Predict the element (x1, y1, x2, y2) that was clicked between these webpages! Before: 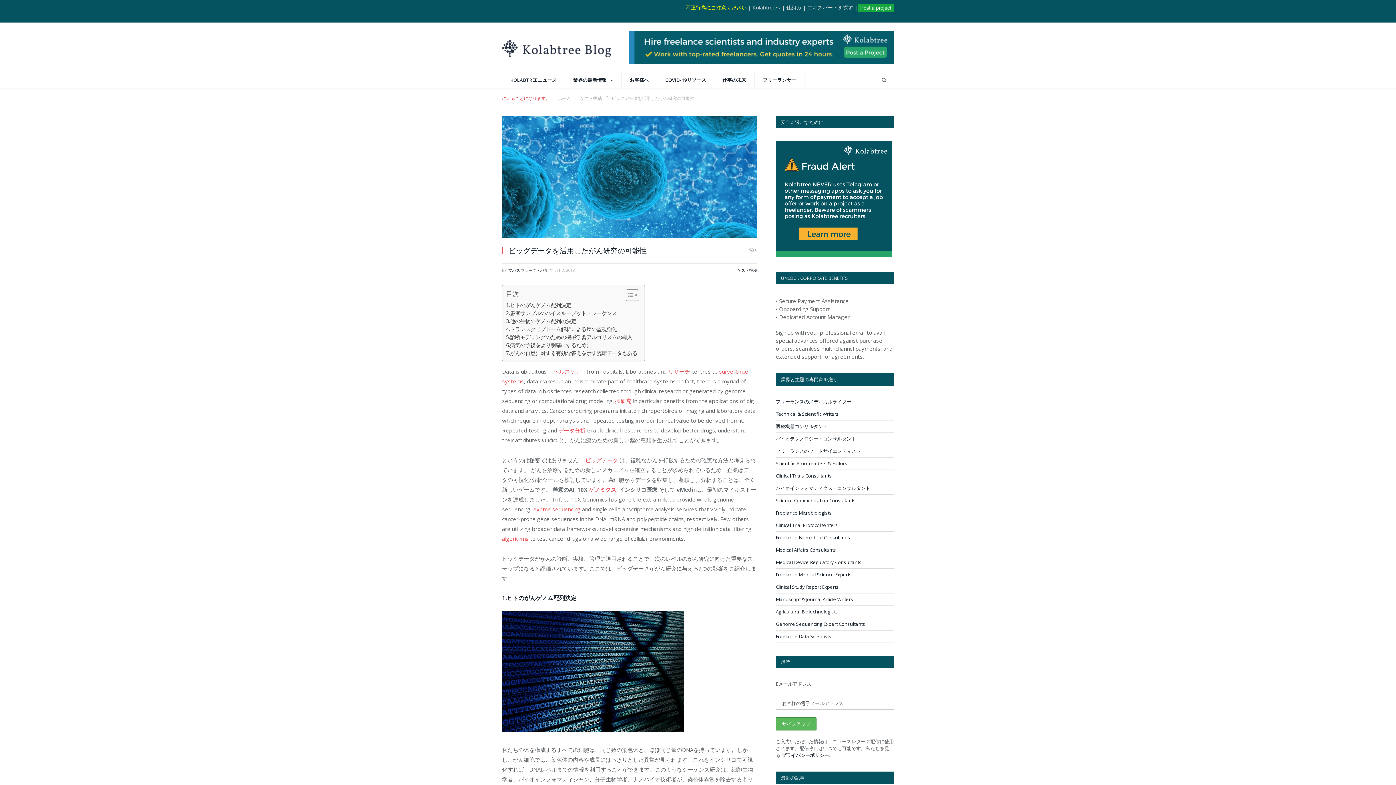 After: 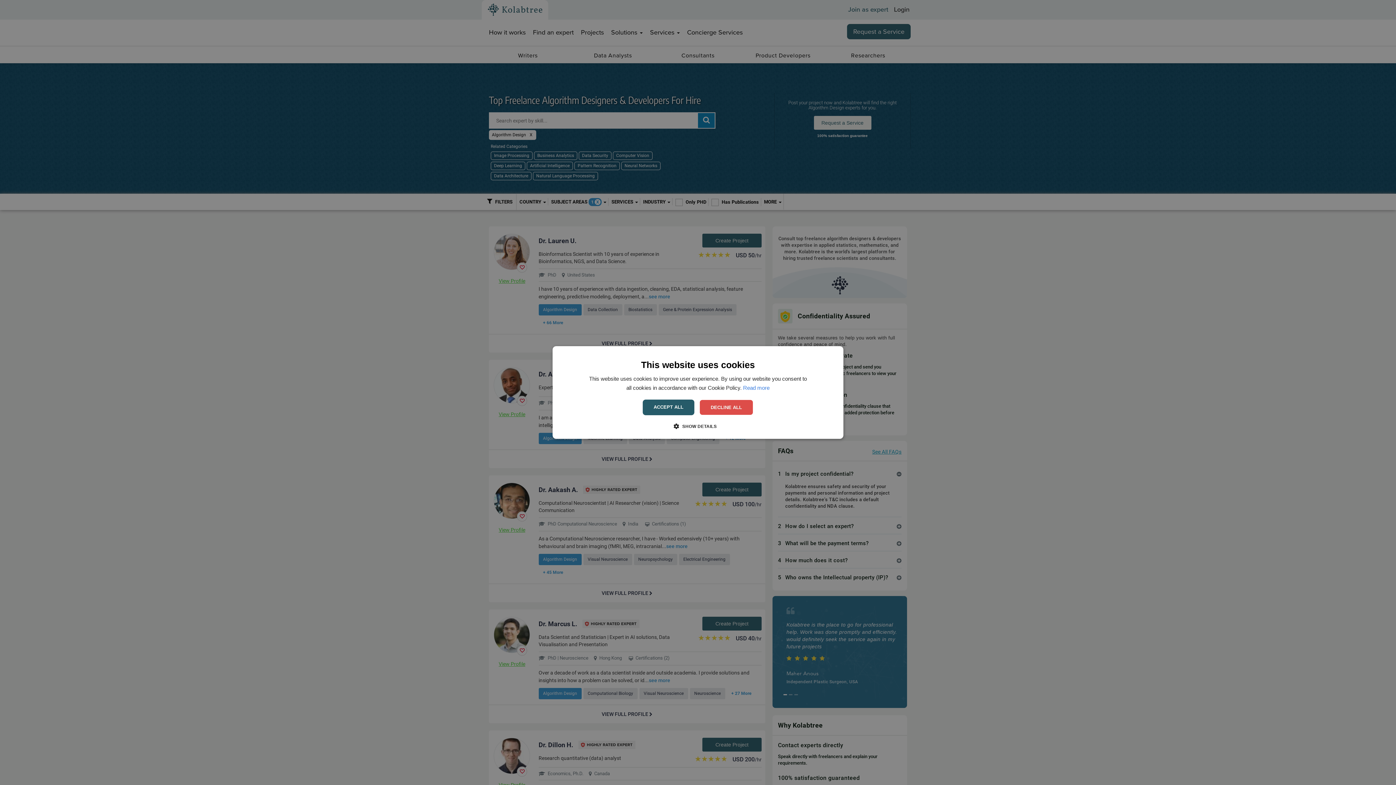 Action: label: algorithms bbox: (502, 535, 528, 542)